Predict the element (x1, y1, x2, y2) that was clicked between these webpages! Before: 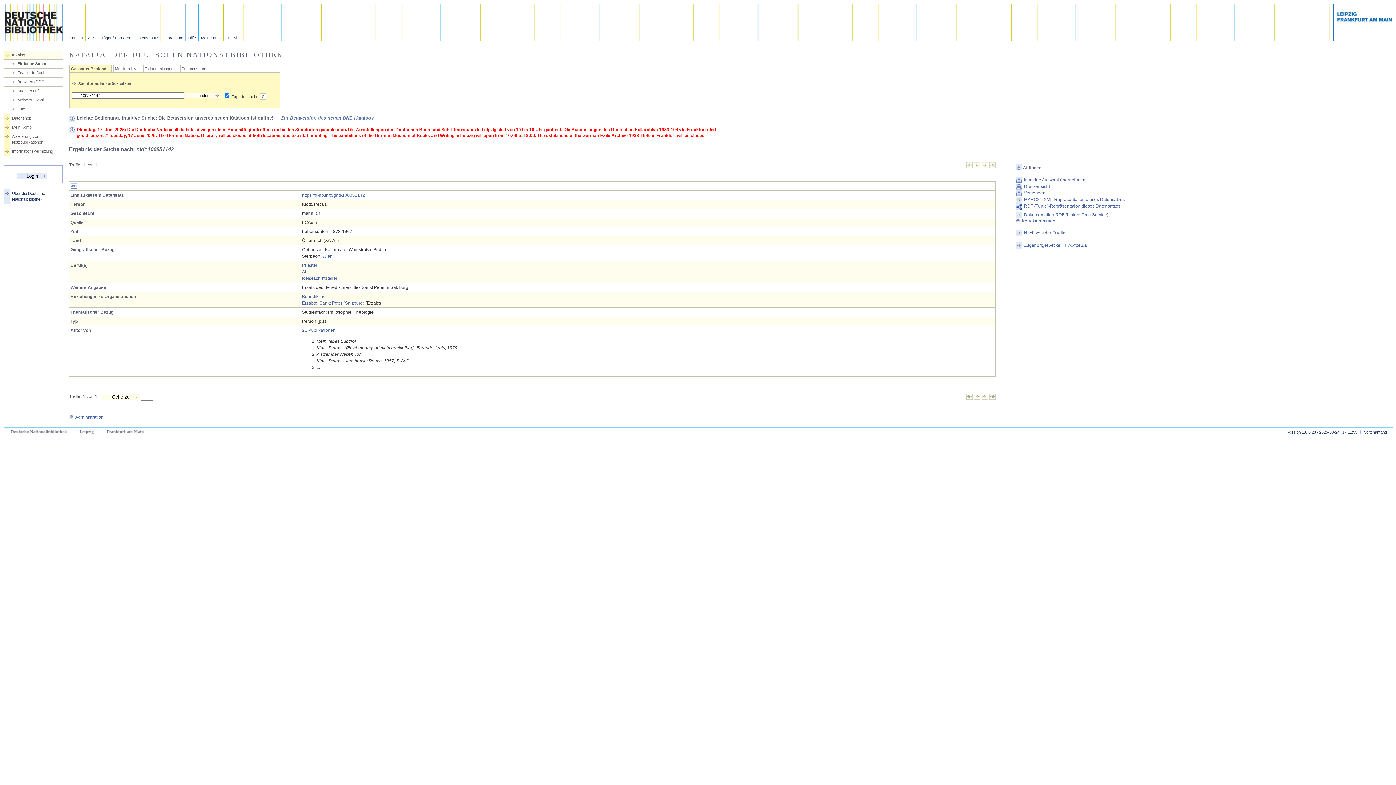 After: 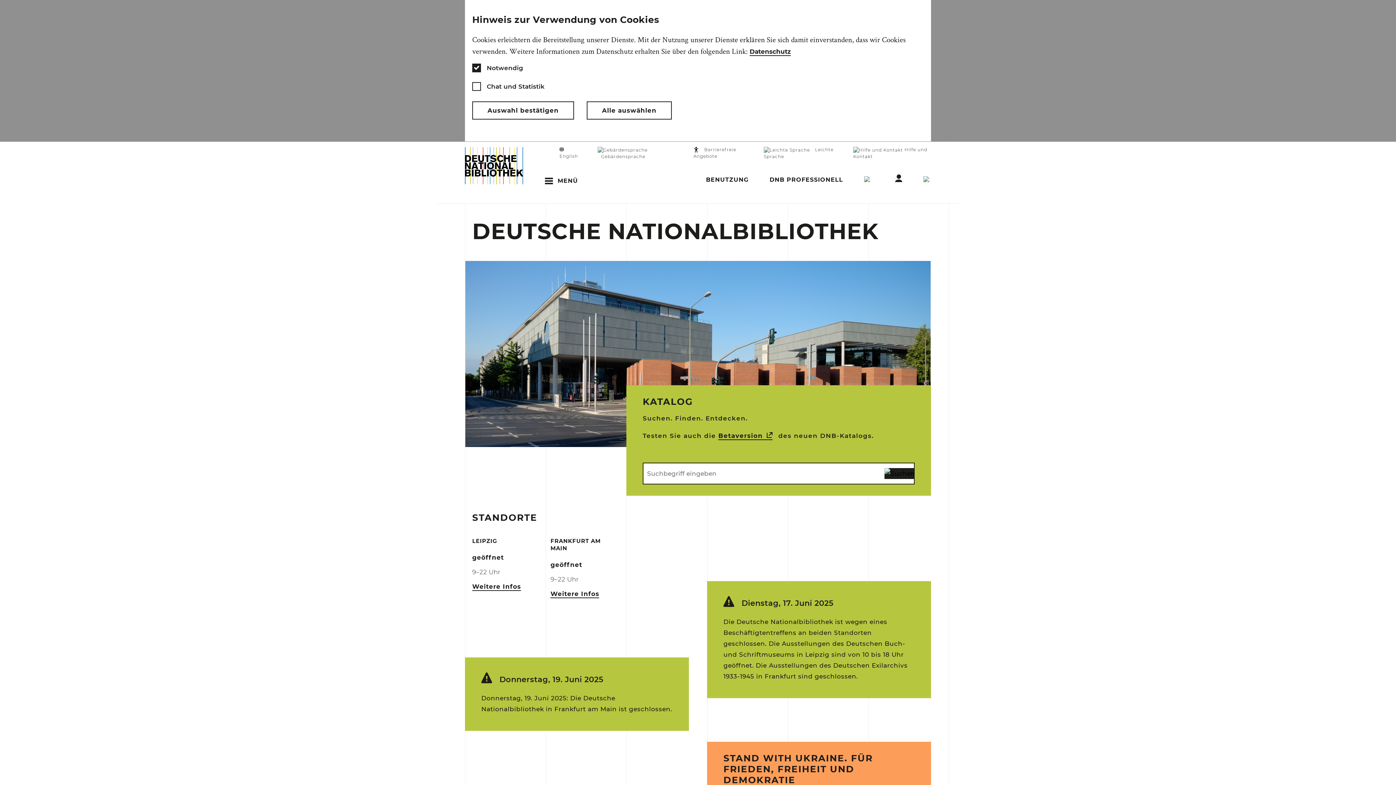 Action: bbox: (3, 190, 62, 202) label: Über die Deutsche
Nationalbibliothek